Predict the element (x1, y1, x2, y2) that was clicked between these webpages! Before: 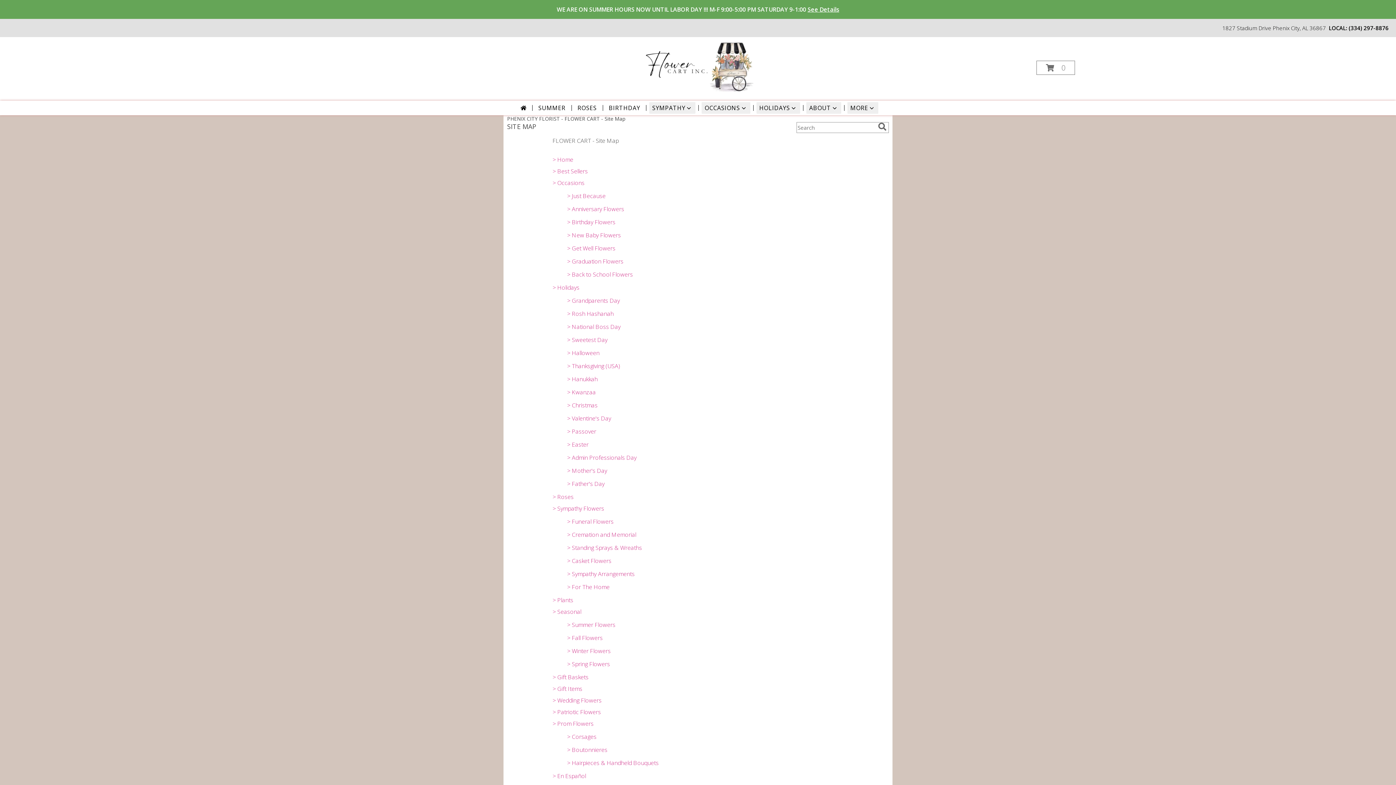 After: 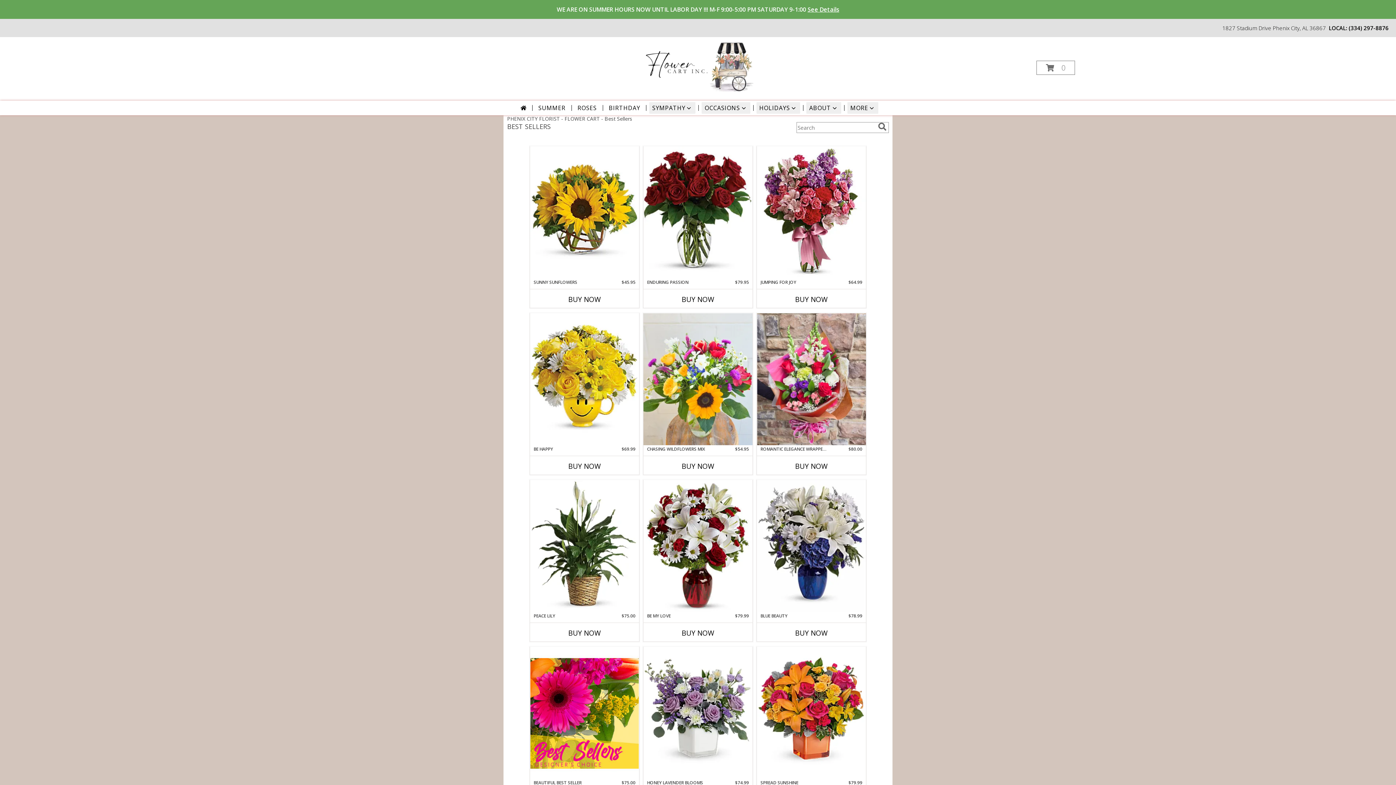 Action: label: > Best Sellers bbox: (552, 167, 588, 175)